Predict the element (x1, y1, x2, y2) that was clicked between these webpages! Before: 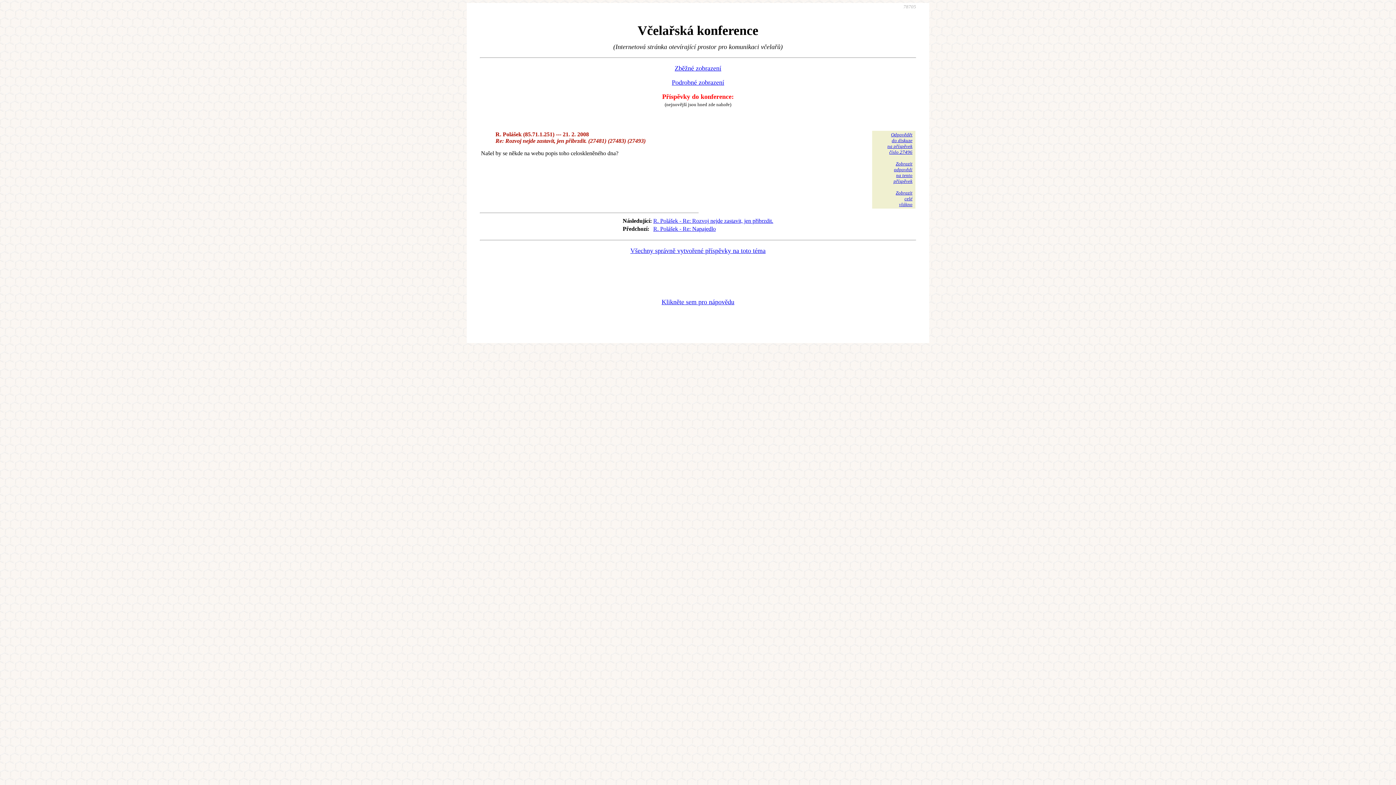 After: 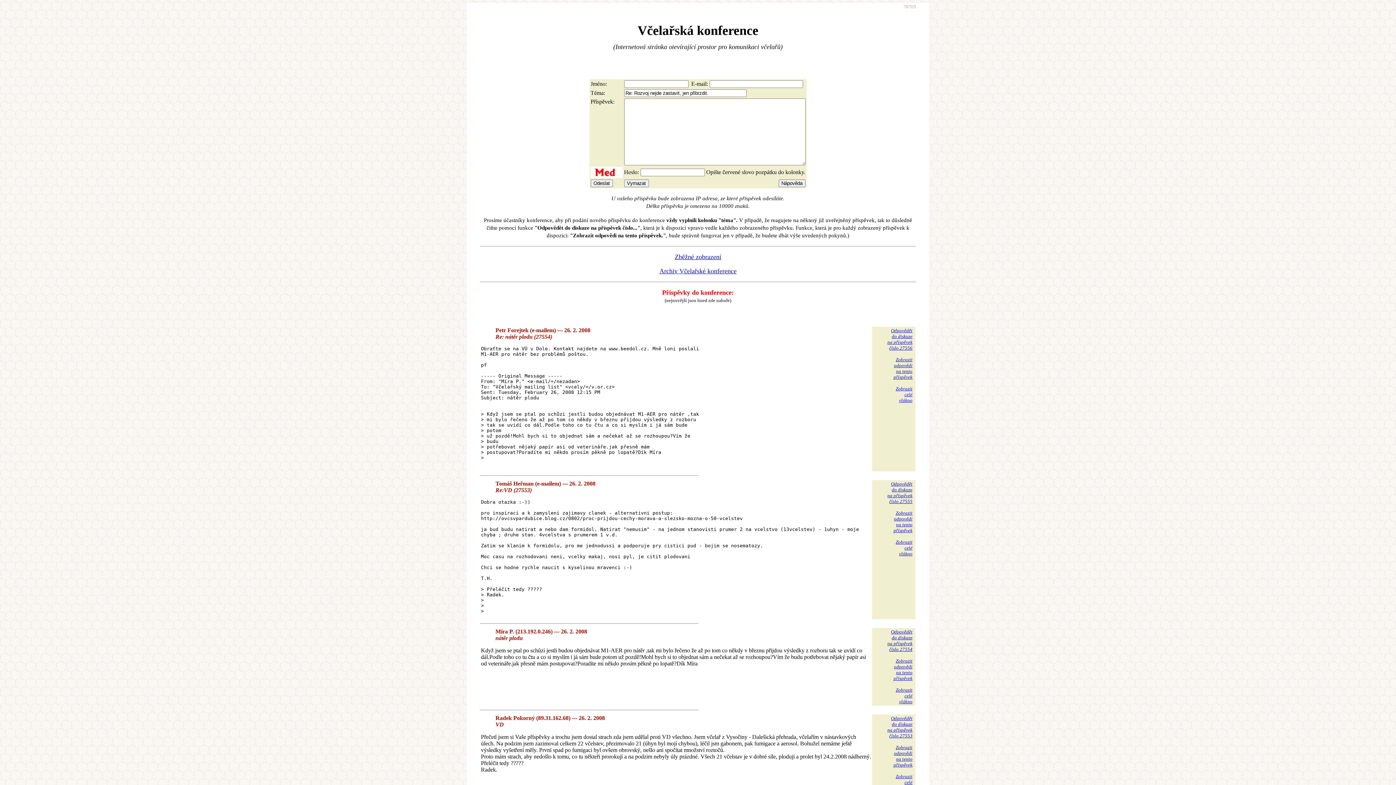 Action: bbox: (887, 132, 912, 154) label: Odpovědět
do diskuze
na příspěvek
číslo 27496